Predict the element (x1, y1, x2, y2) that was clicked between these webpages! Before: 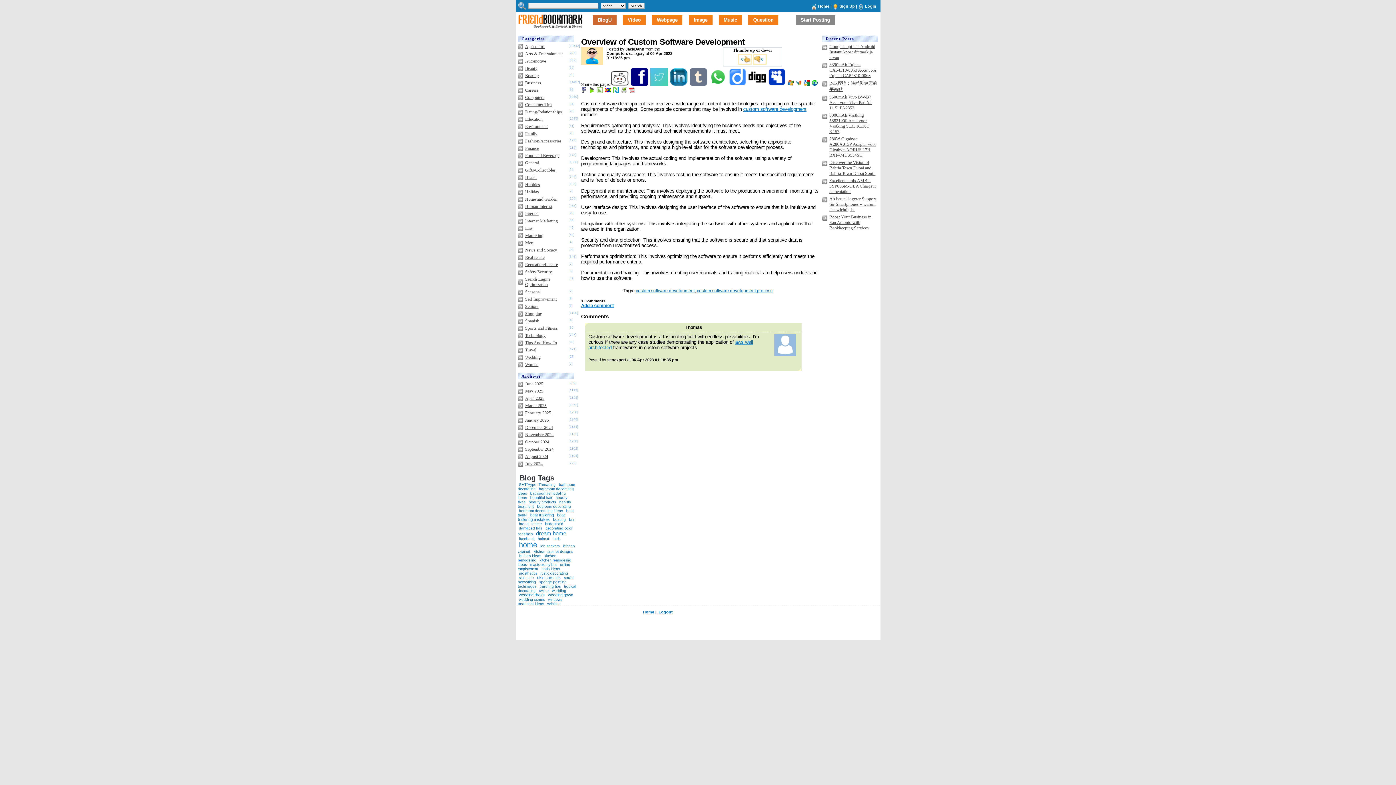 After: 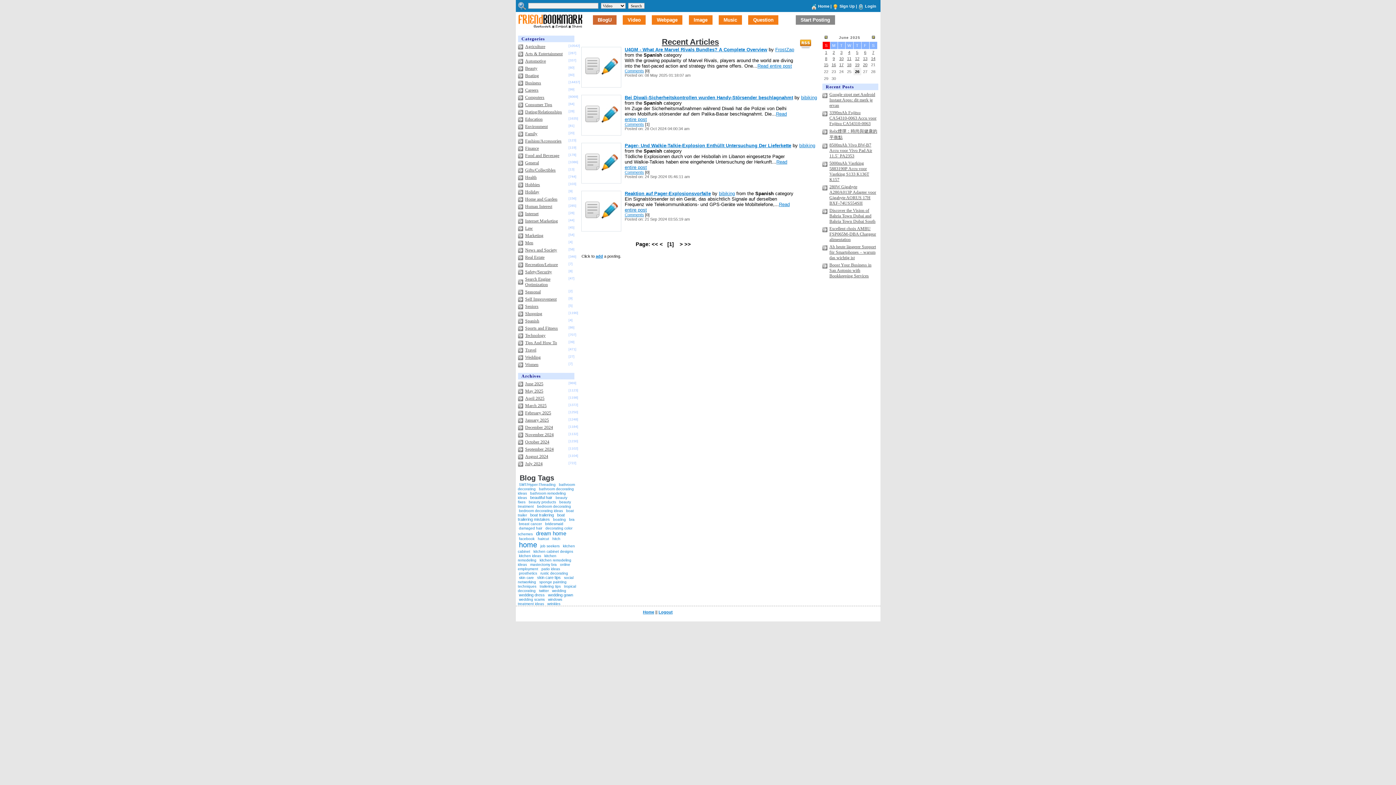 Action: label: Spanish bbox: (525, 318, 539, 323)